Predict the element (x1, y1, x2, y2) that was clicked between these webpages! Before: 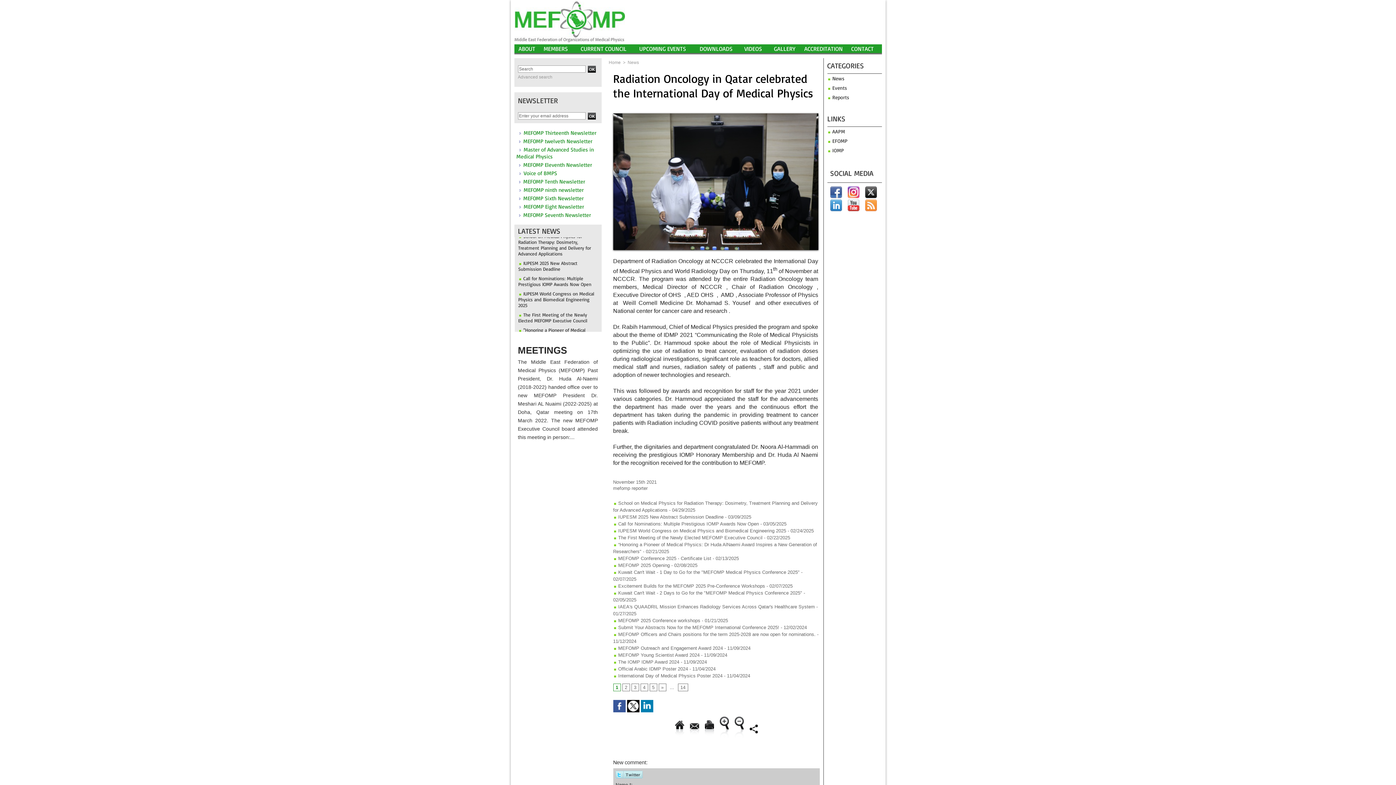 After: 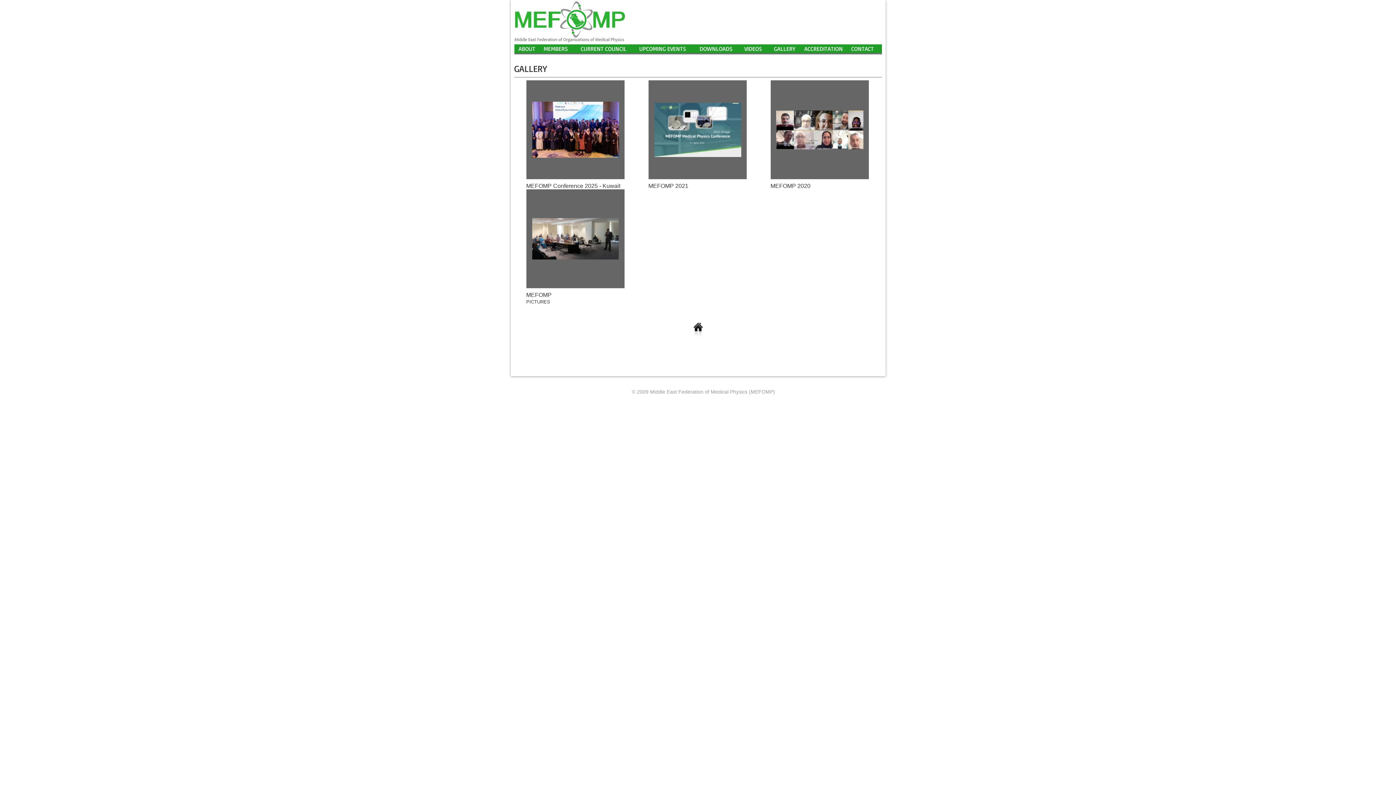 Action: label: GALLERY bbox: (768, 42, 801, 54)